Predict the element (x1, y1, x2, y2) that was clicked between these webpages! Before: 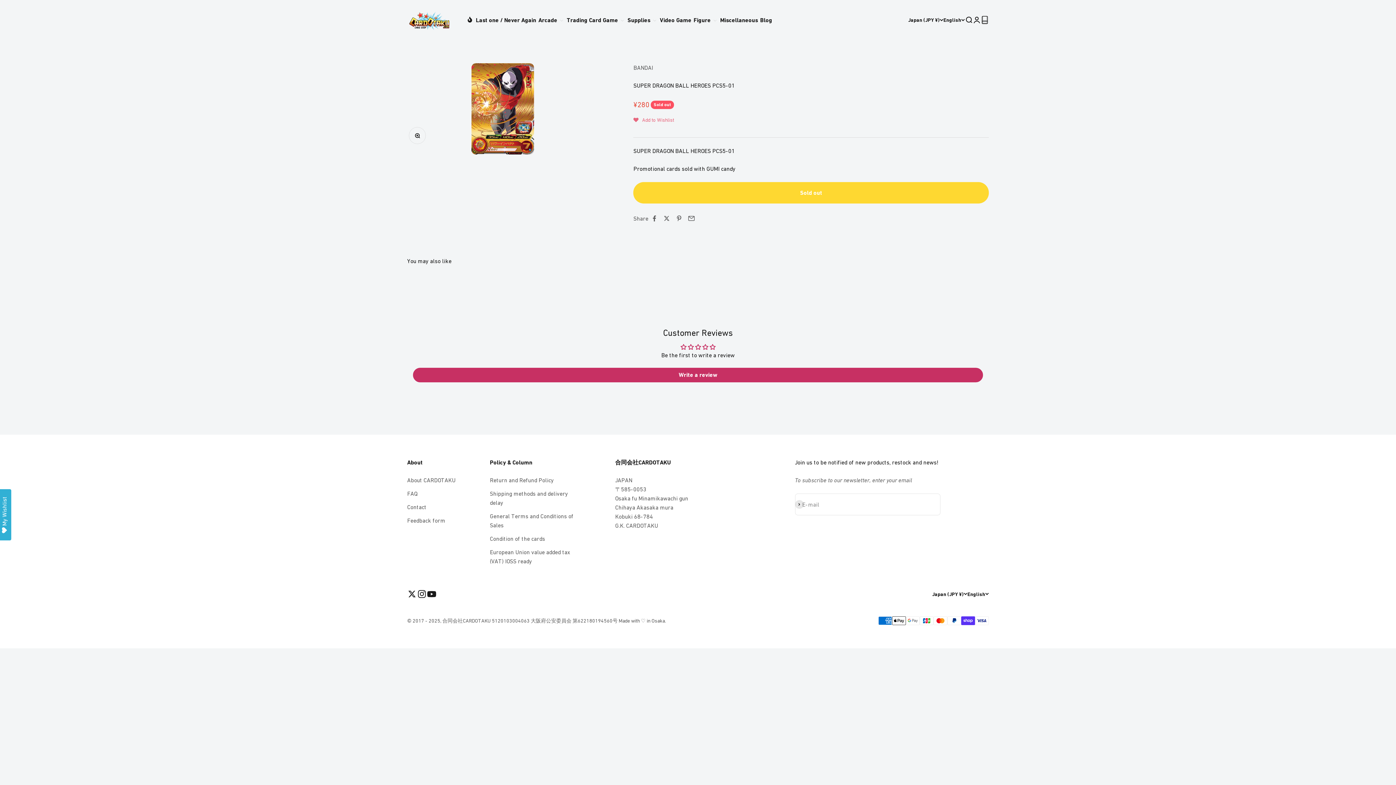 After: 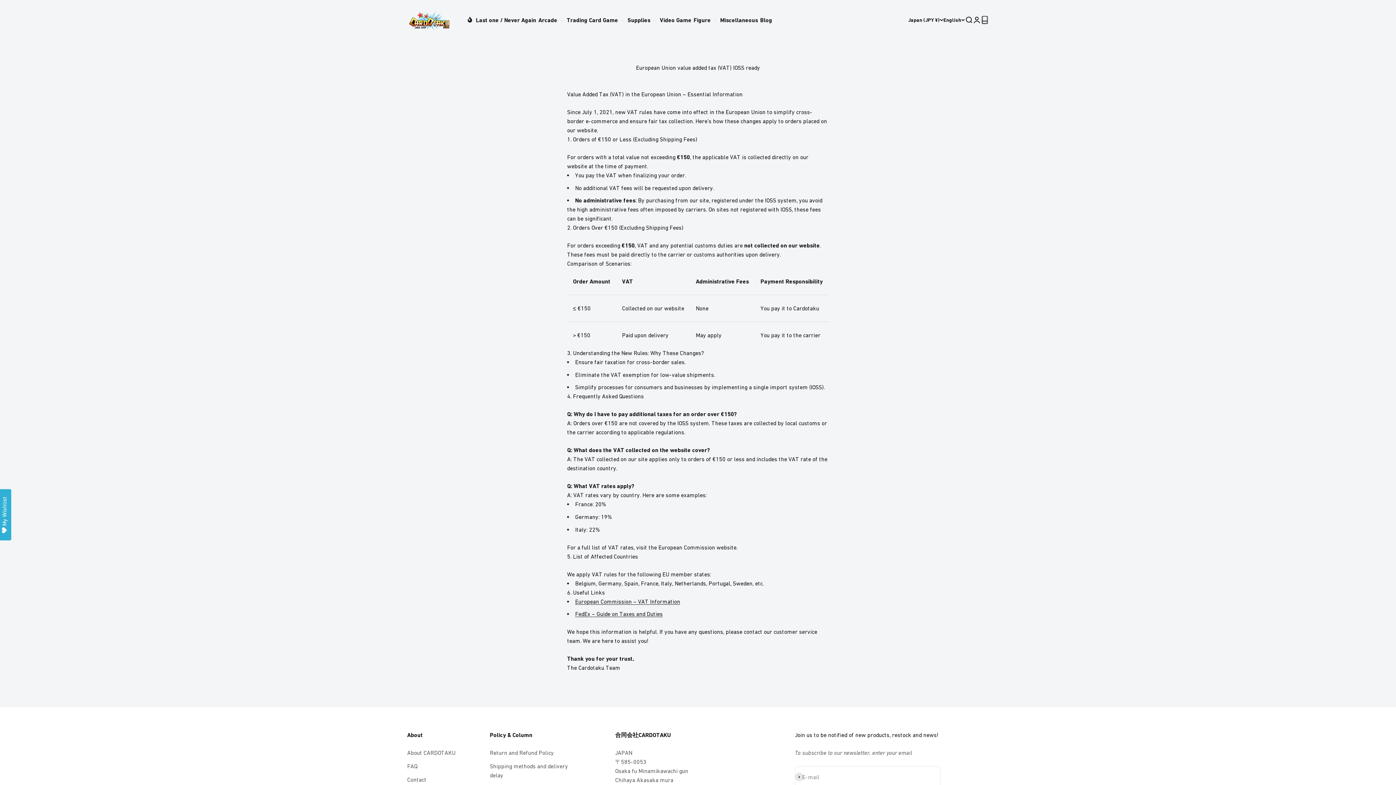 Action: label: European Union value added tax (VAT) IOSS ready bbox: (490, 548, 580, 566)